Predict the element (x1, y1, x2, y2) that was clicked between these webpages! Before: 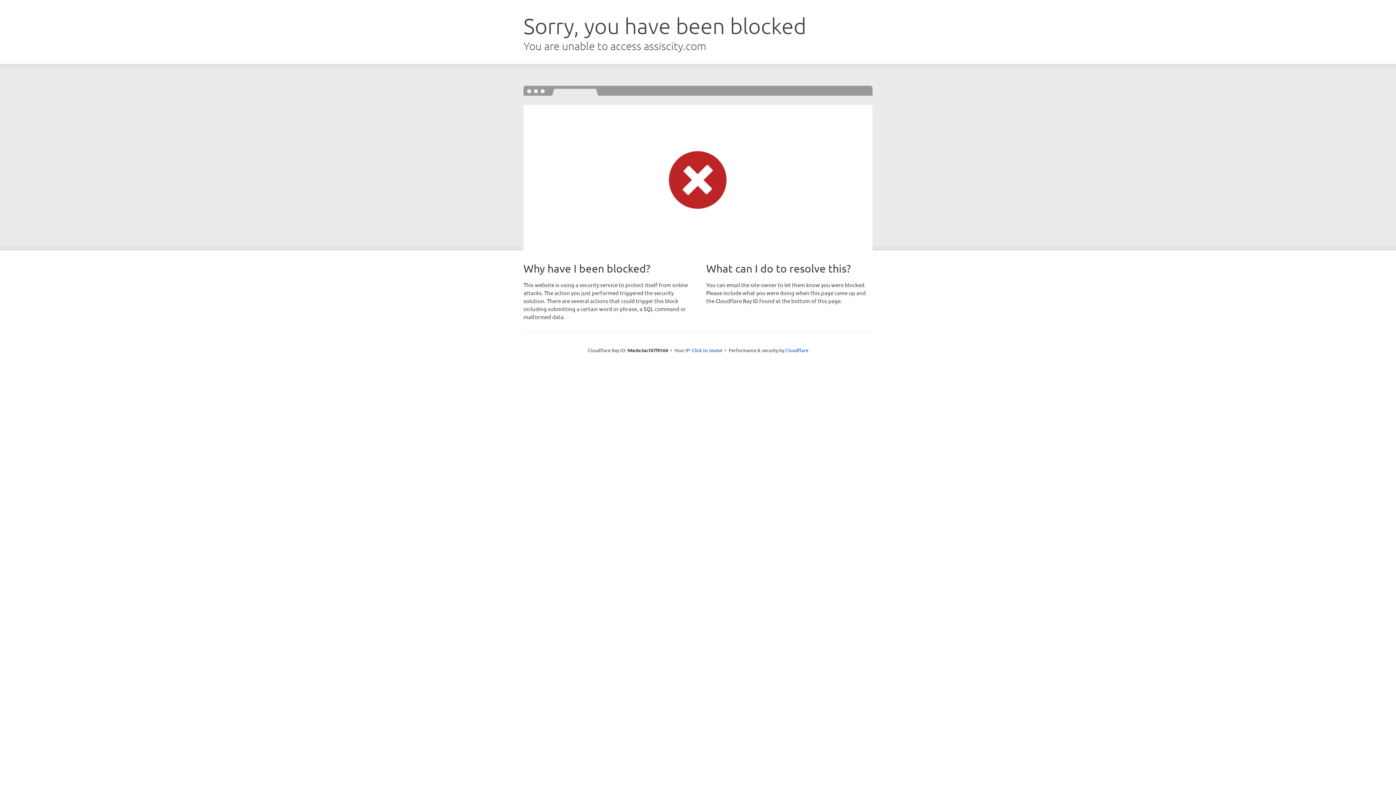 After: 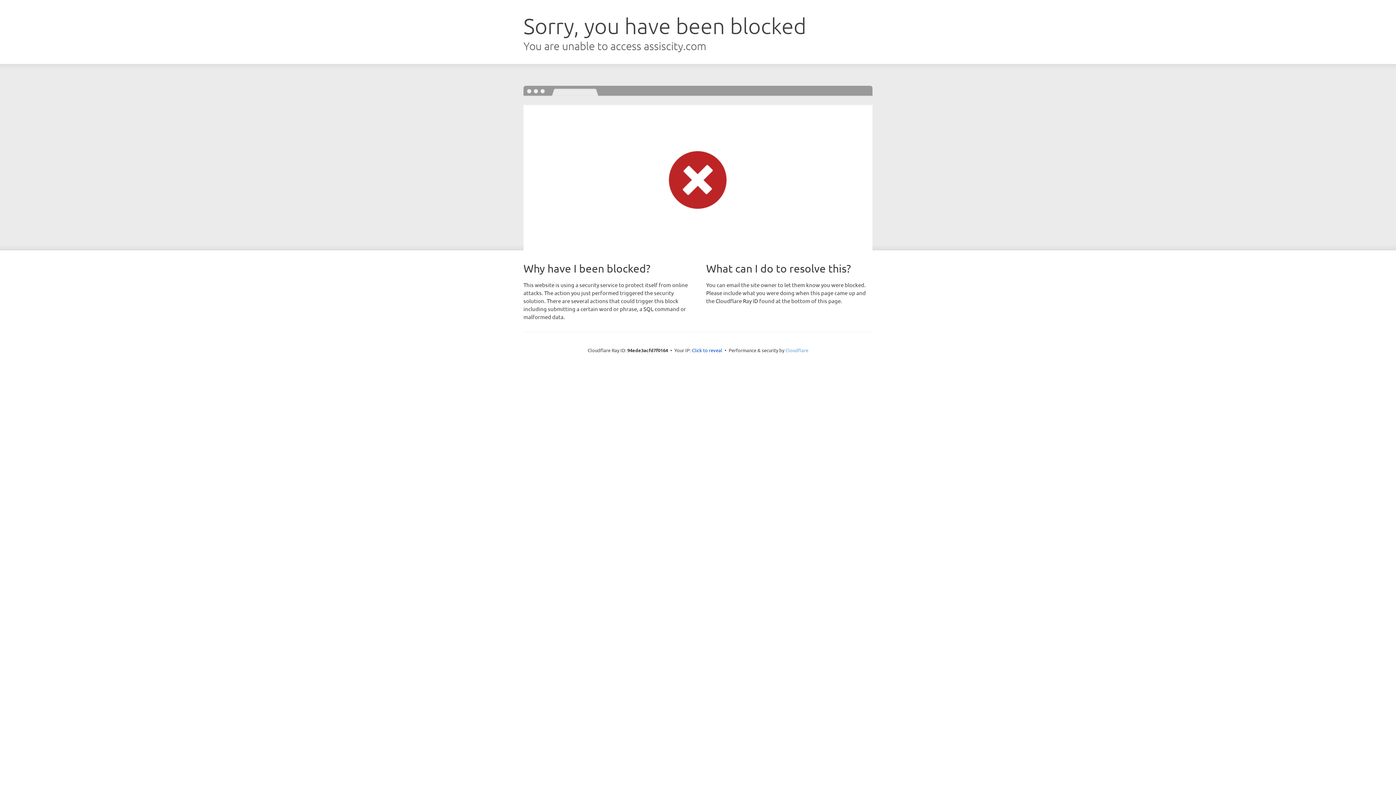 Action: bbox: (785, 347, 808, 353) label: Cloudflare